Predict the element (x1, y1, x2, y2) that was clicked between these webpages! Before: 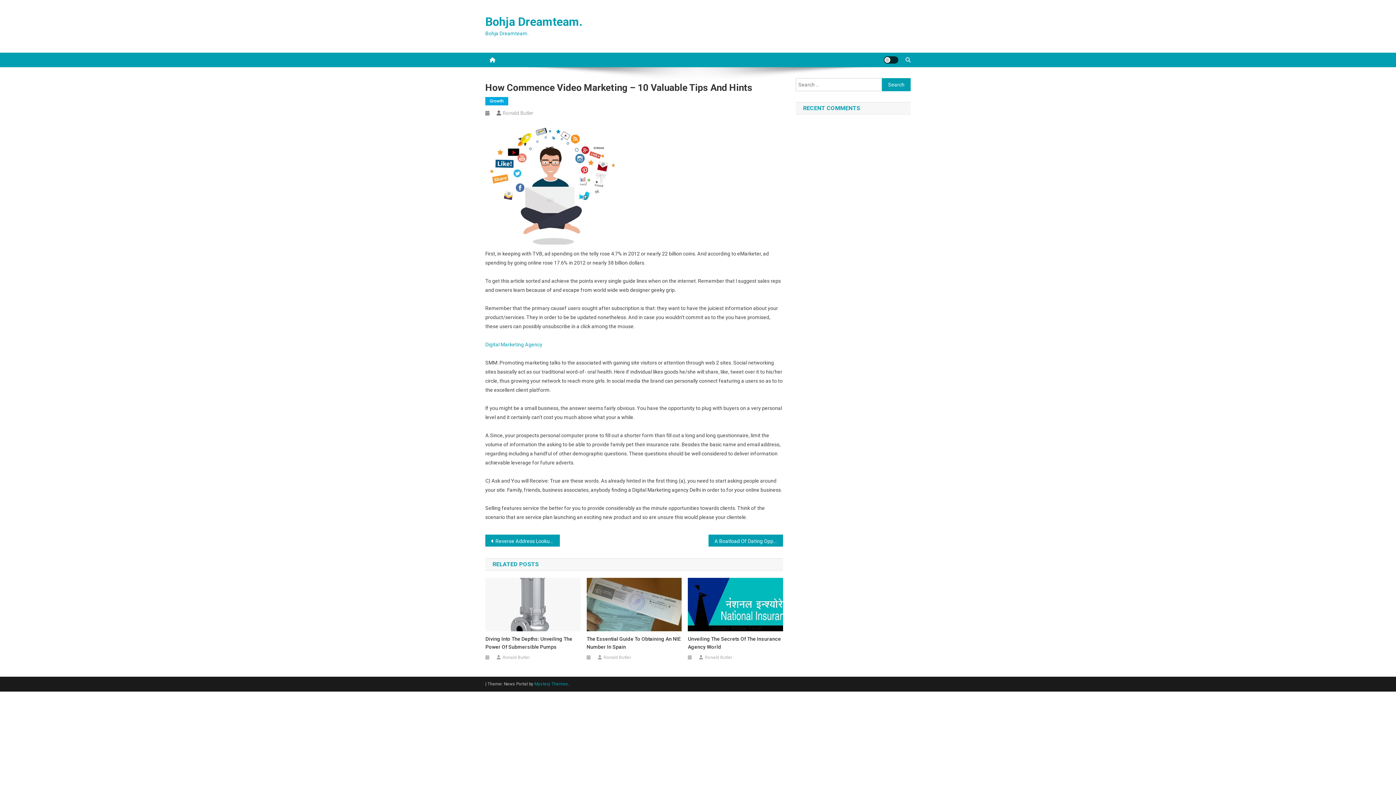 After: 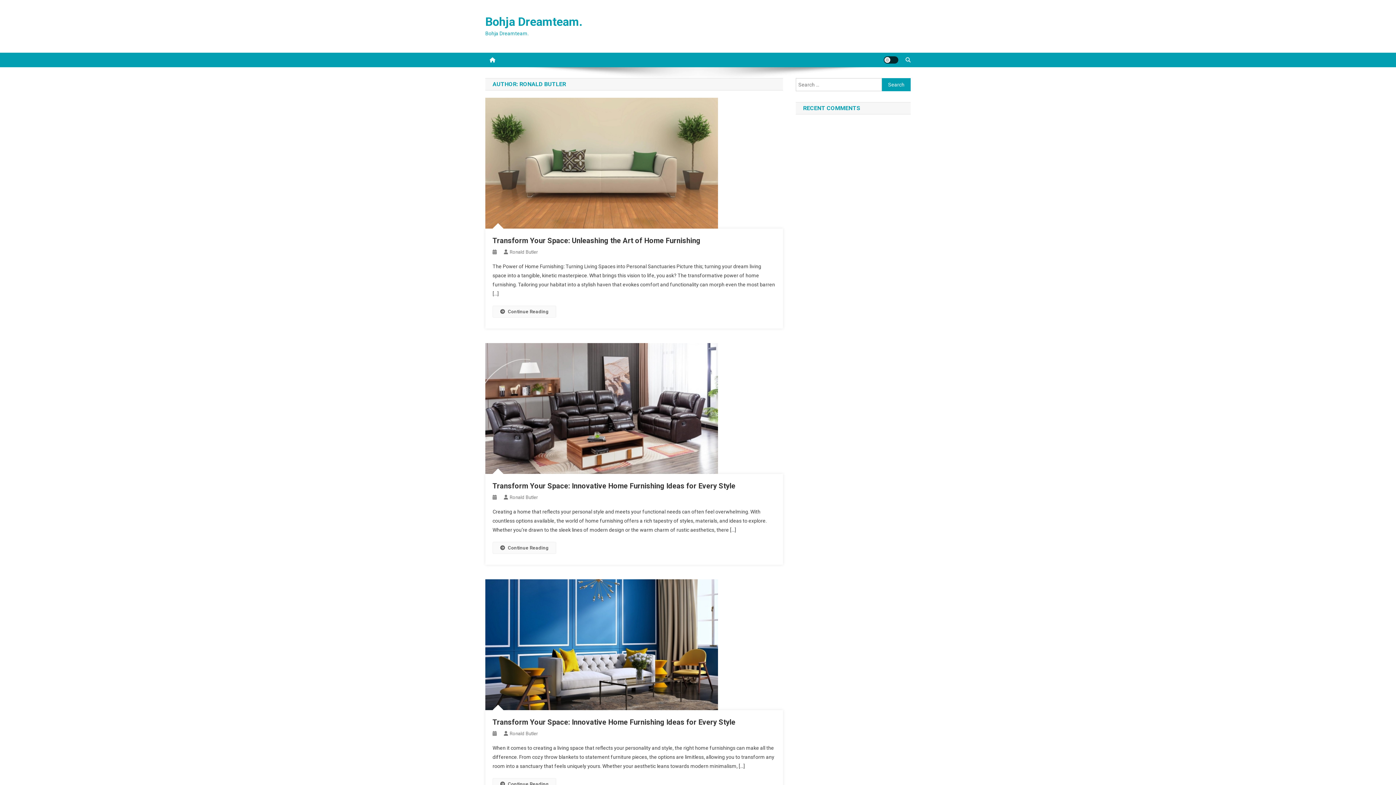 Action: label: Ronald Butler bbox: (502, 110, 533, 116)